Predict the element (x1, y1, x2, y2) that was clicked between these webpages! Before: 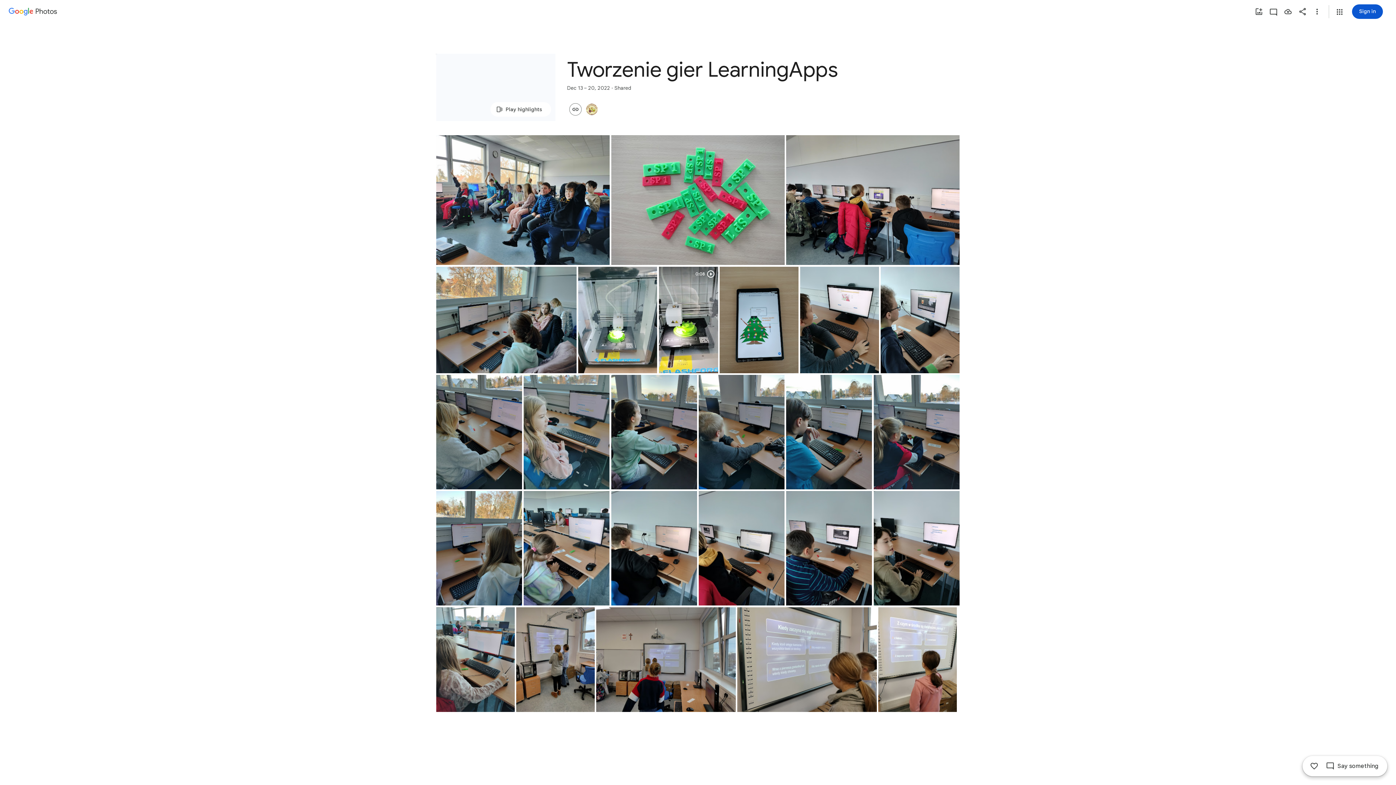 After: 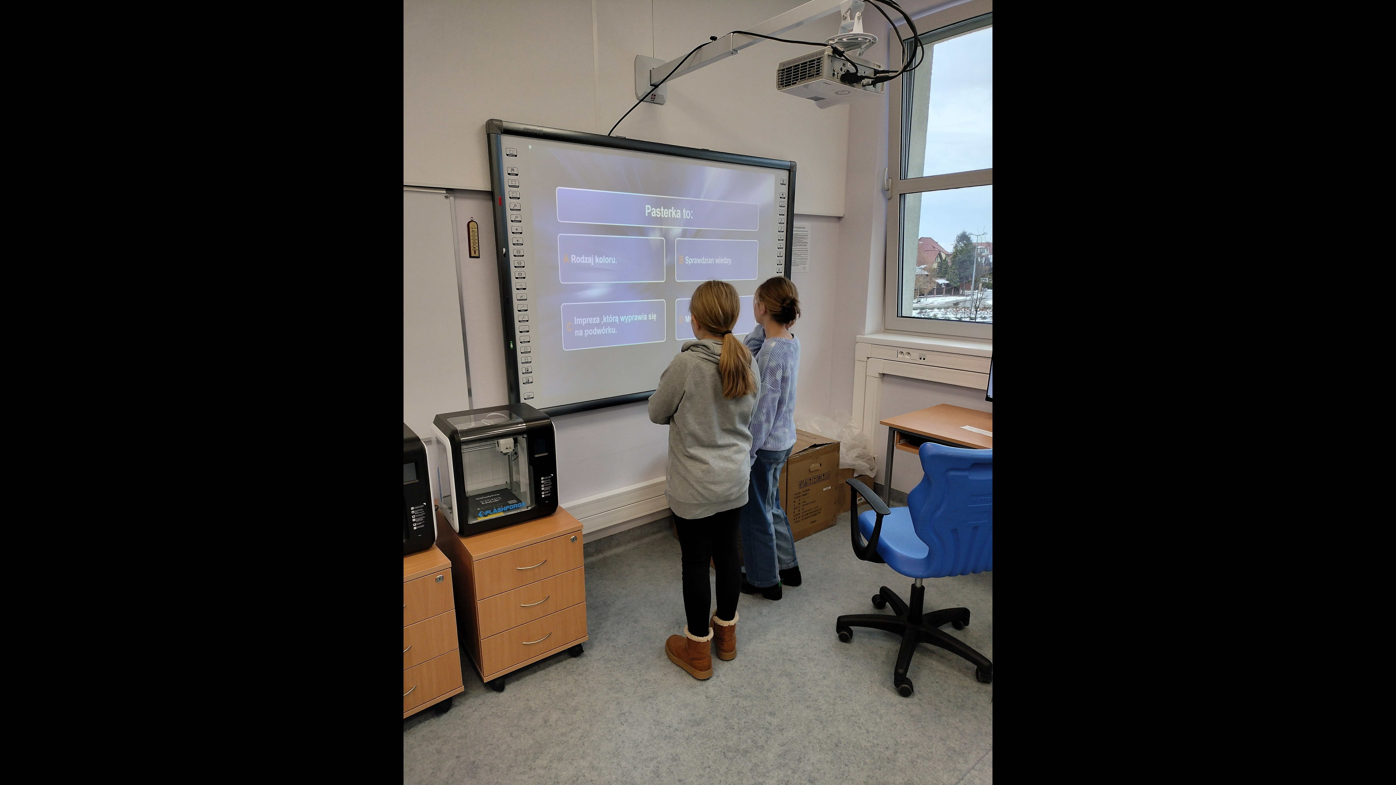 Action: bbox: (516, 607, 594, 712) label: Photo - Portrait - Dec 20, 2022, 2:19:18 PM